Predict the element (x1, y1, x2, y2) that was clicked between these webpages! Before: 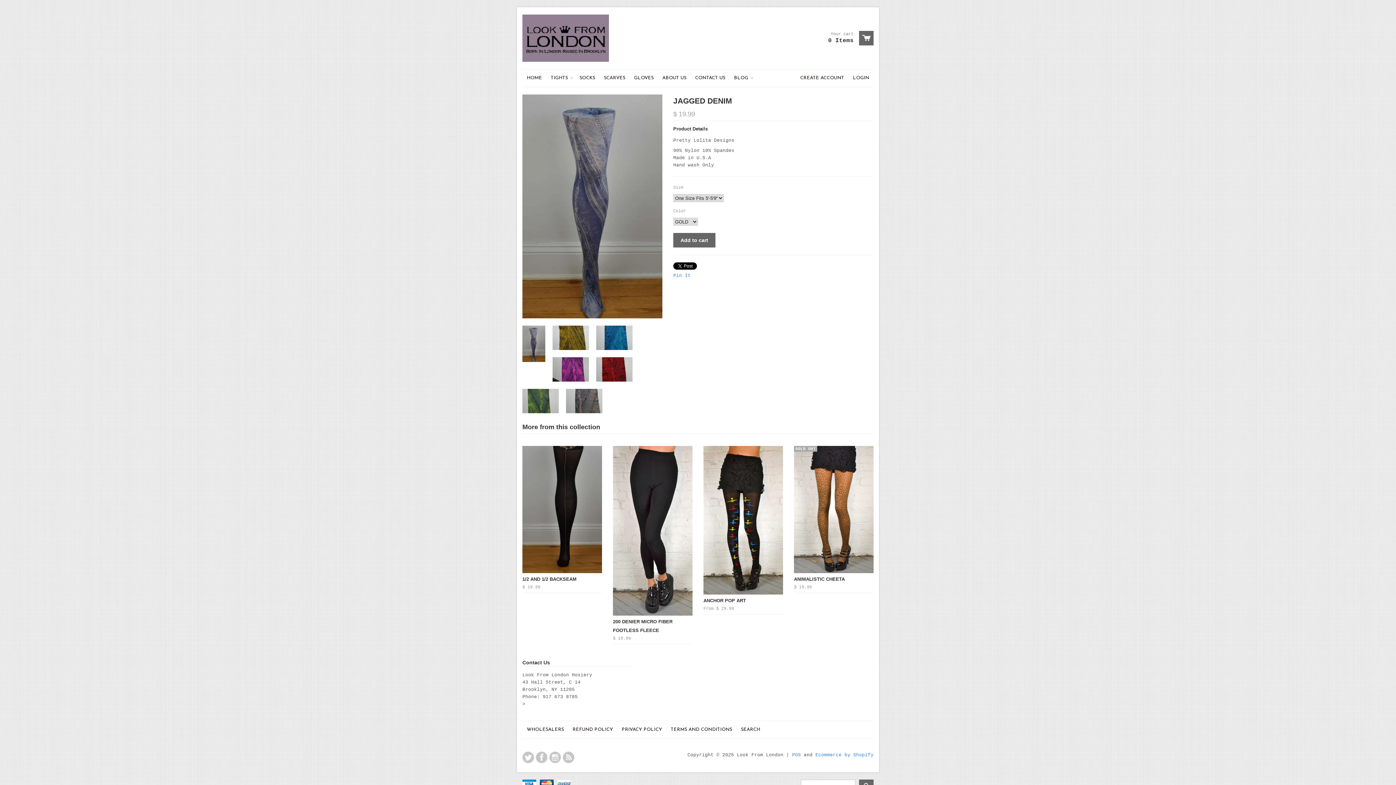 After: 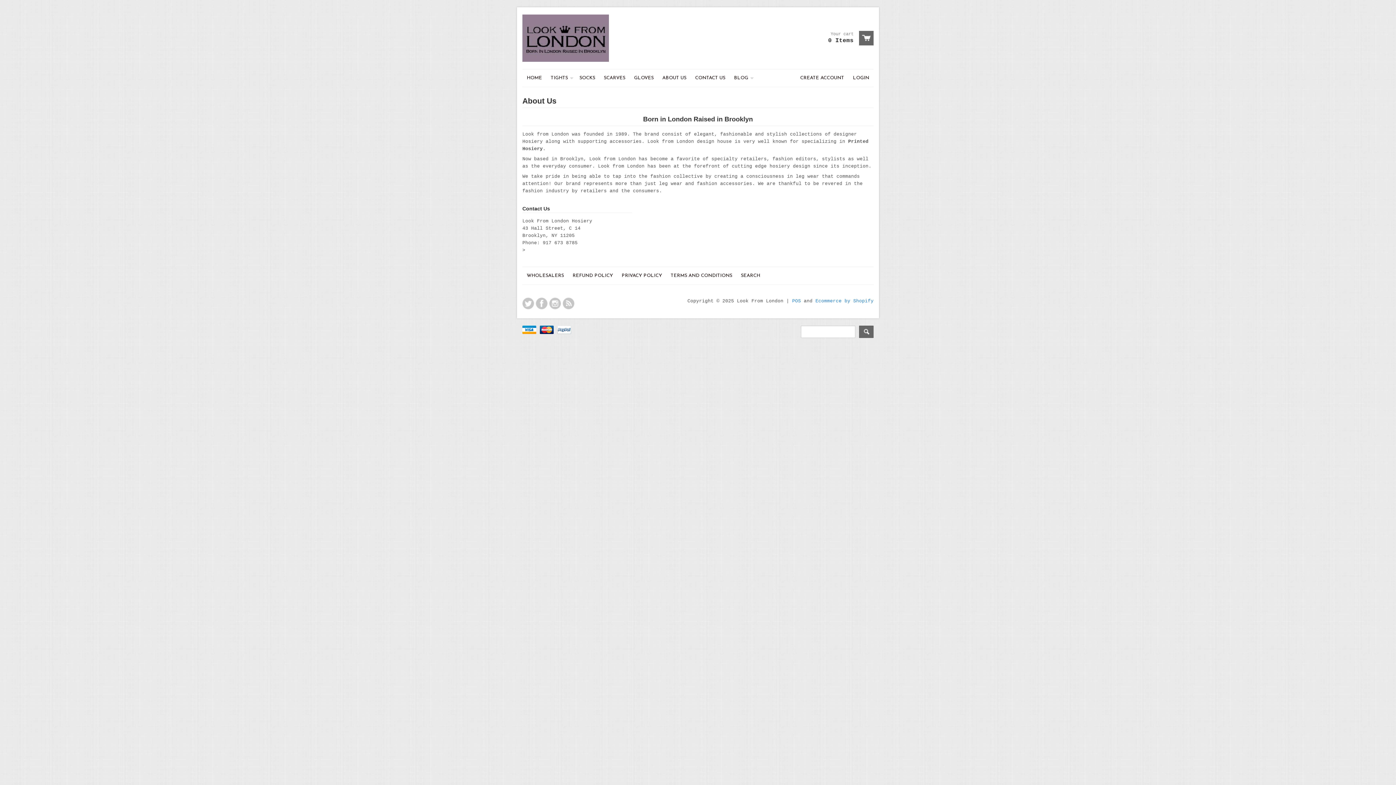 Action: label: ABOUT US bbox: (658, 69, 690, 86)